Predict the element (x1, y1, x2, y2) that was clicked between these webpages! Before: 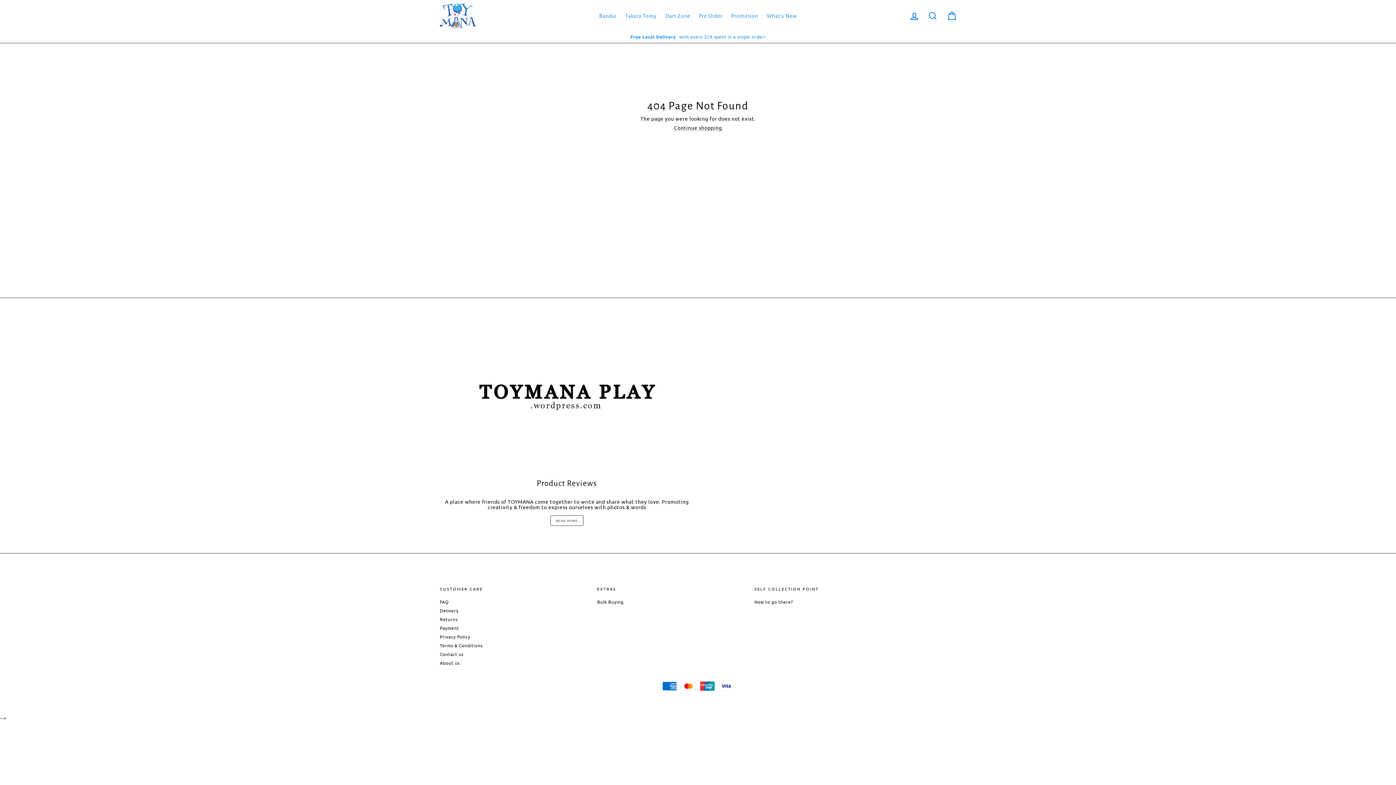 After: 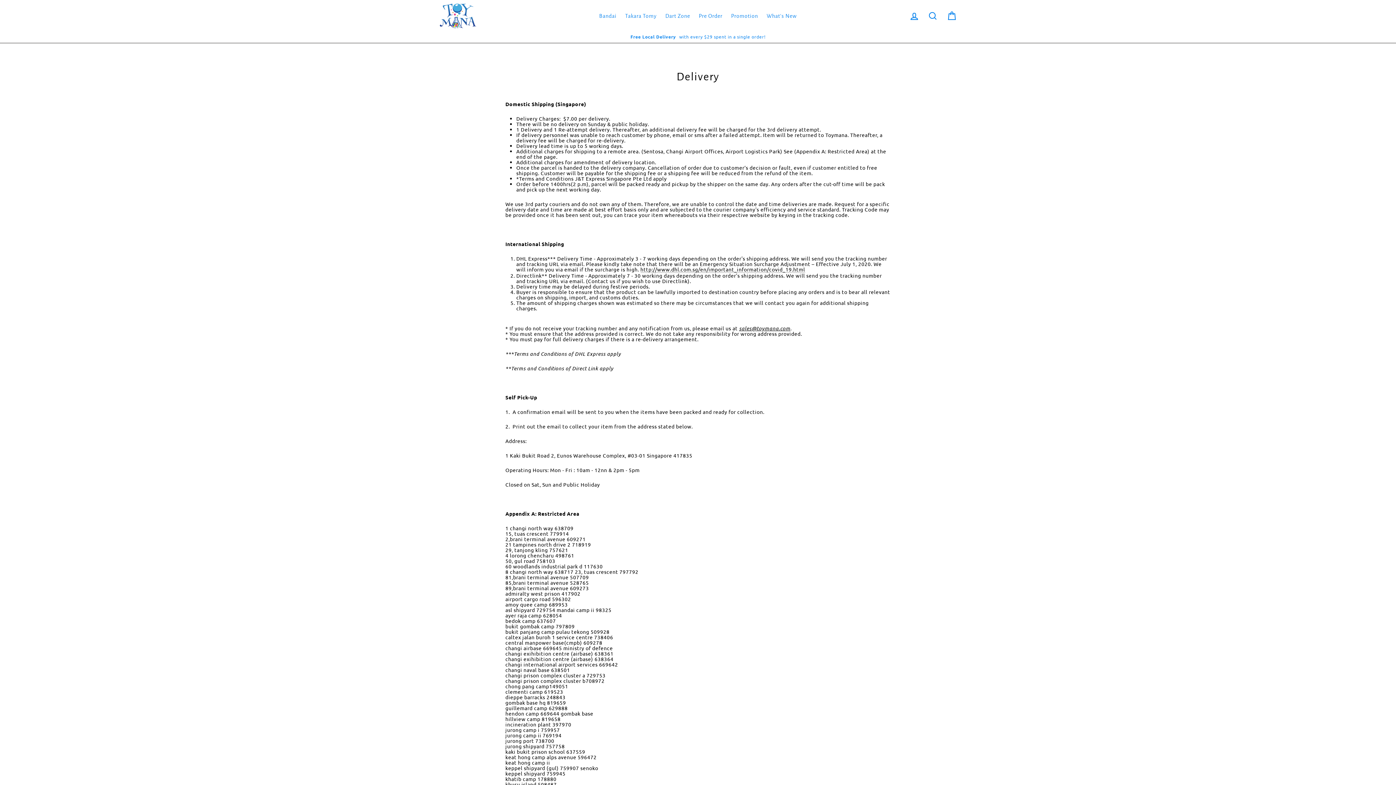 Action: label: Delivery bbox: (440, 607, 589, 614)